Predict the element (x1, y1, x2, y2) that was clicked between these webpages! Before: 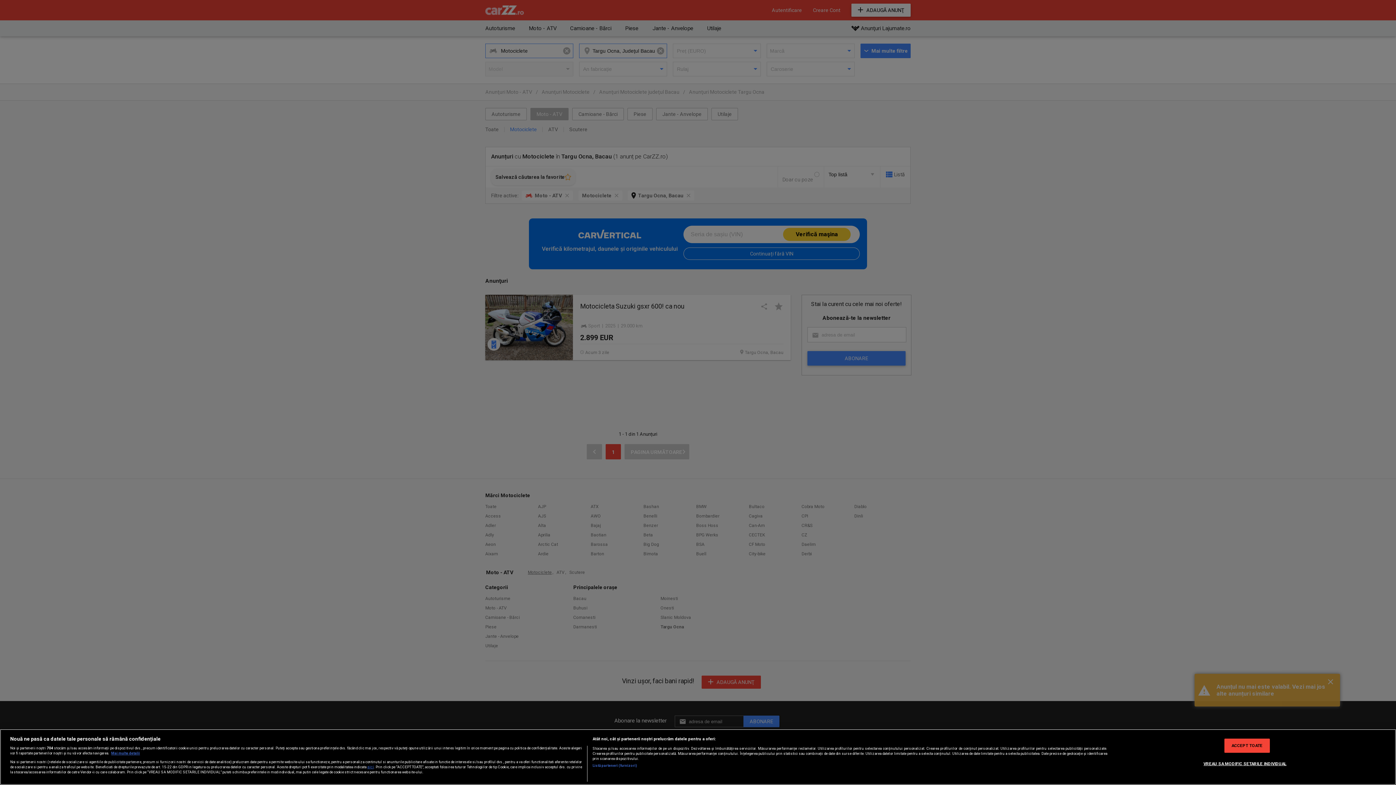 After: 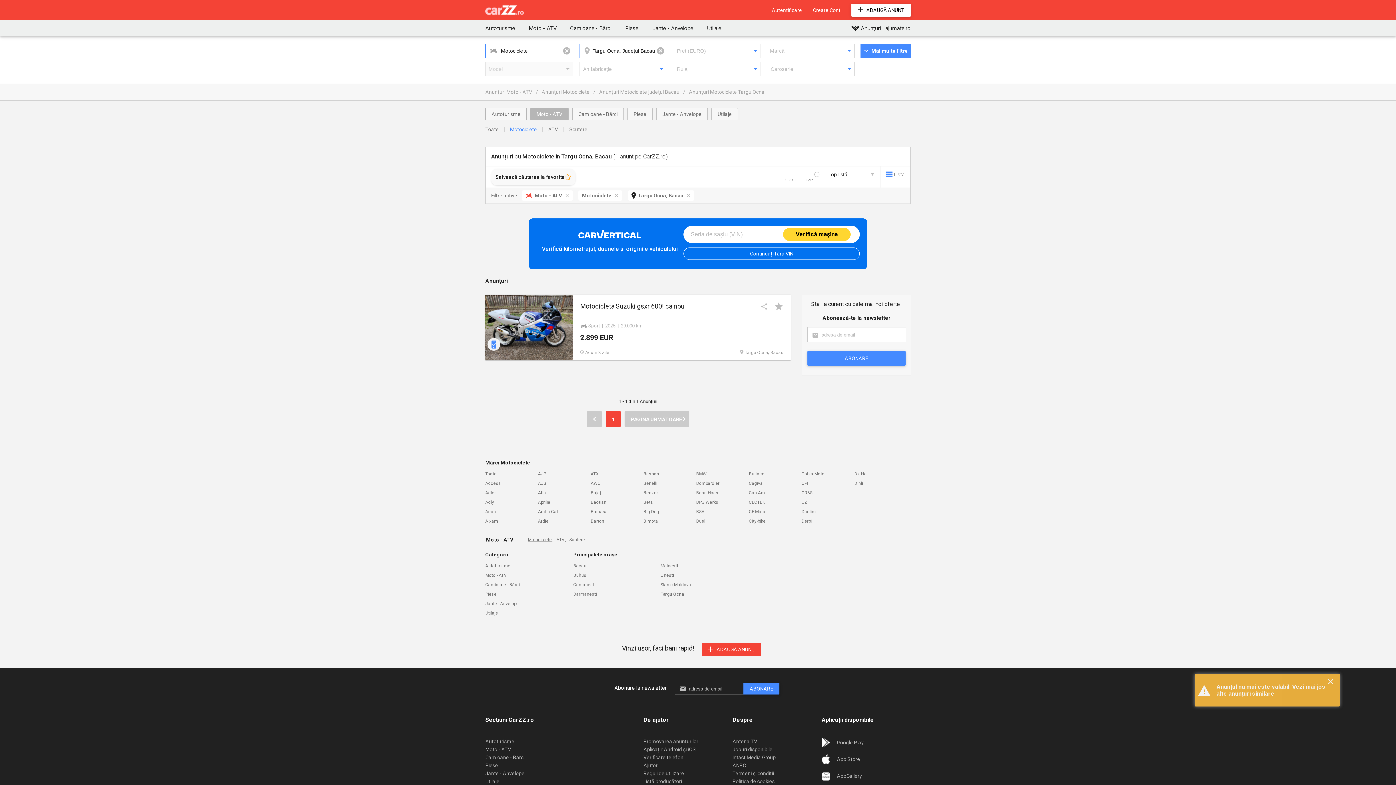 Action: label: ACCEPT TOATE bbox: (1224, 739, 1270, 753)